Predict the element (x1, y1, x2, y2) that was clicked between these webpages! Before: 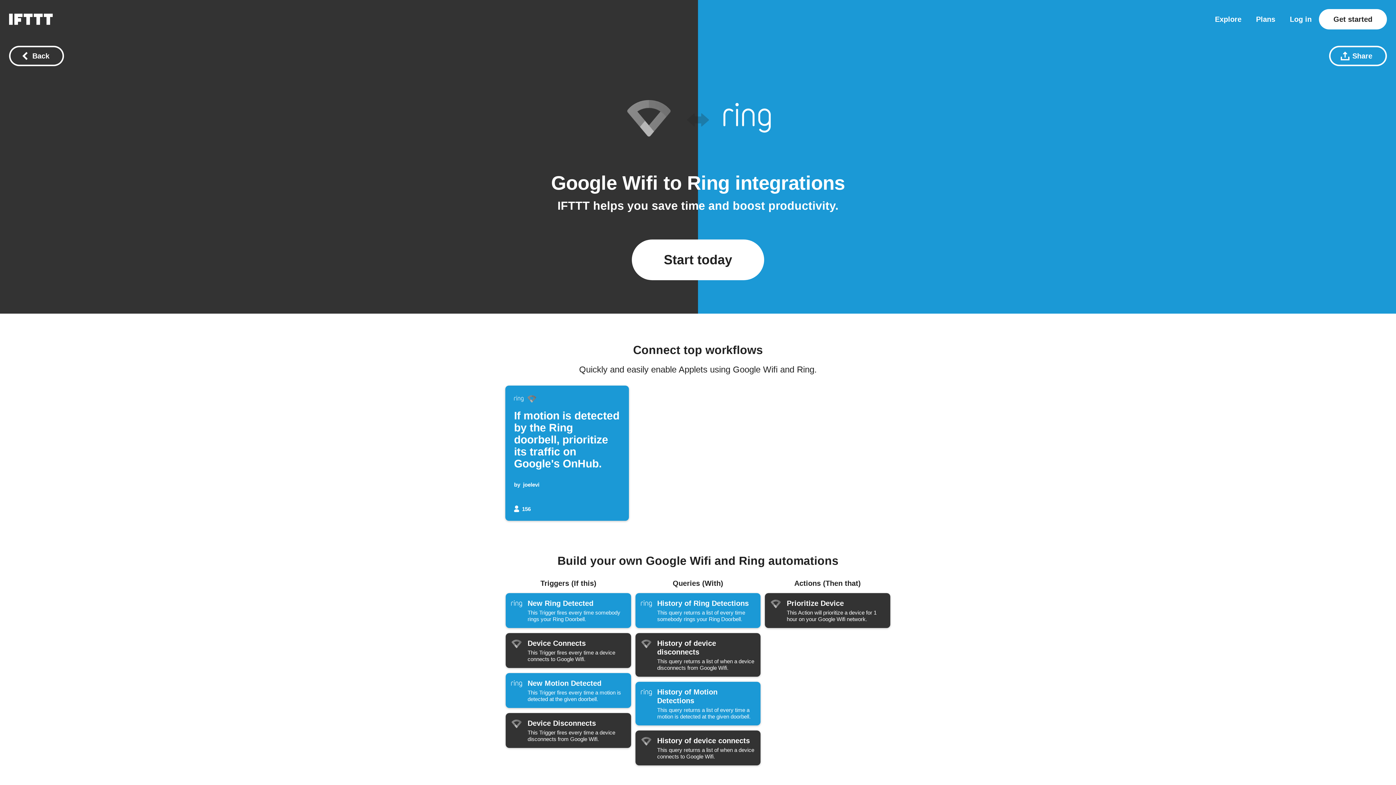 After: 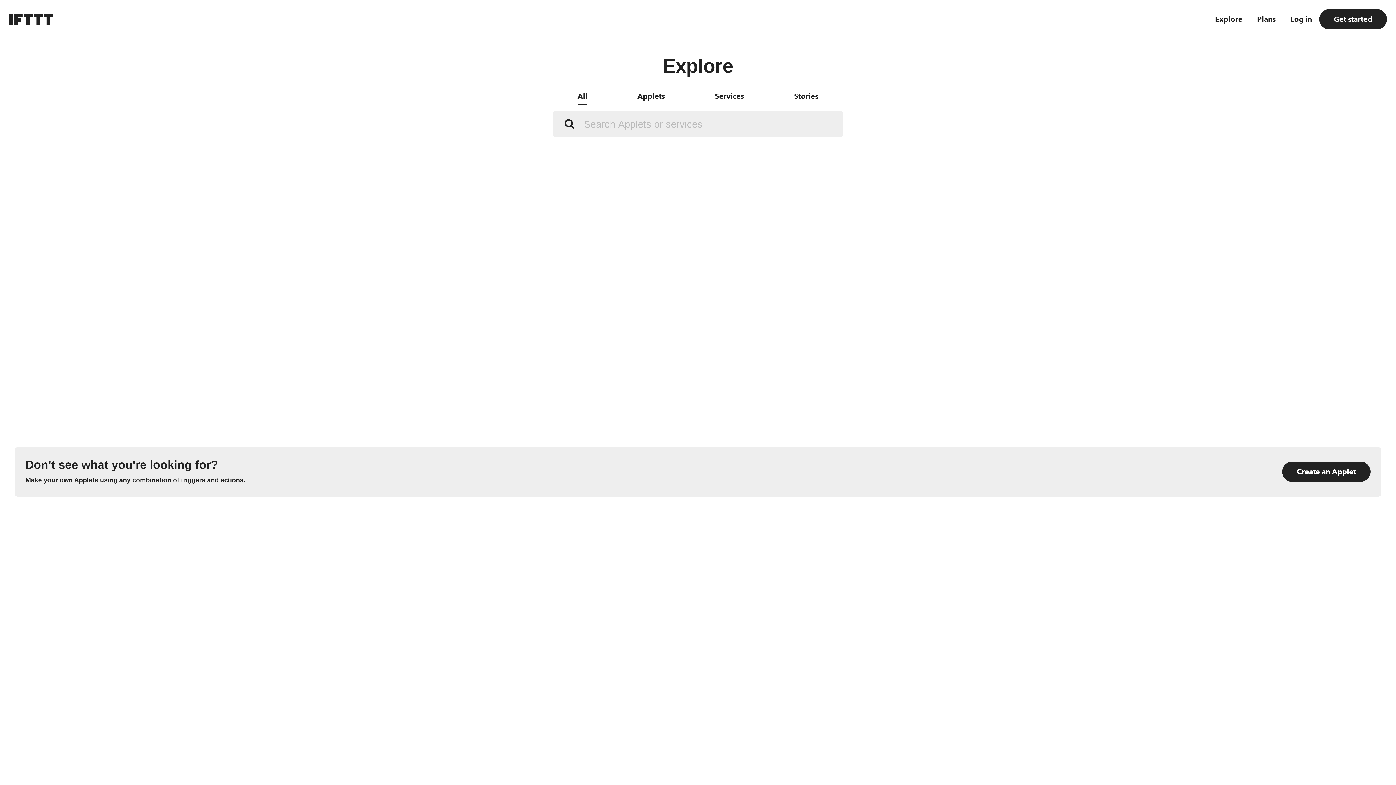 Action: label: Explore bbox: (1215, 15, 1241, 22)